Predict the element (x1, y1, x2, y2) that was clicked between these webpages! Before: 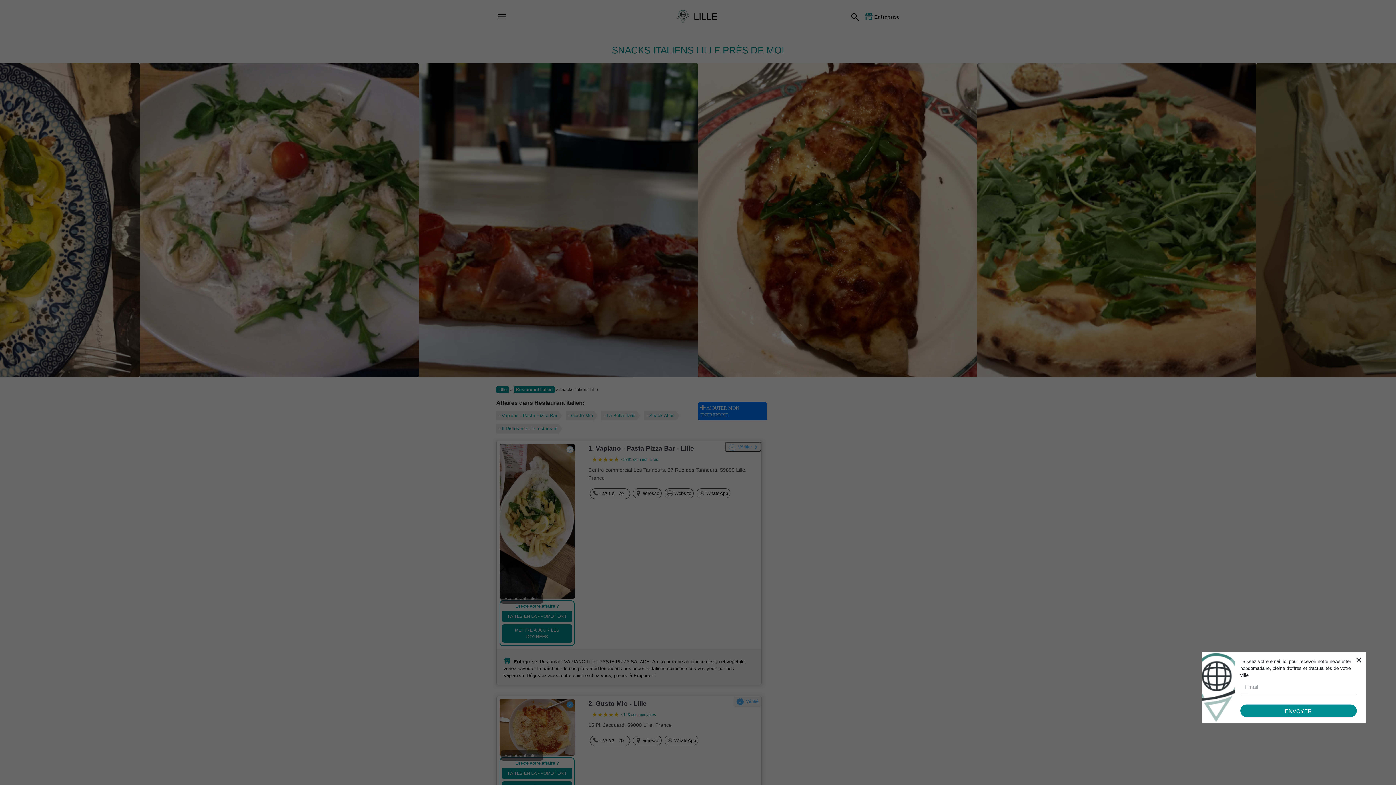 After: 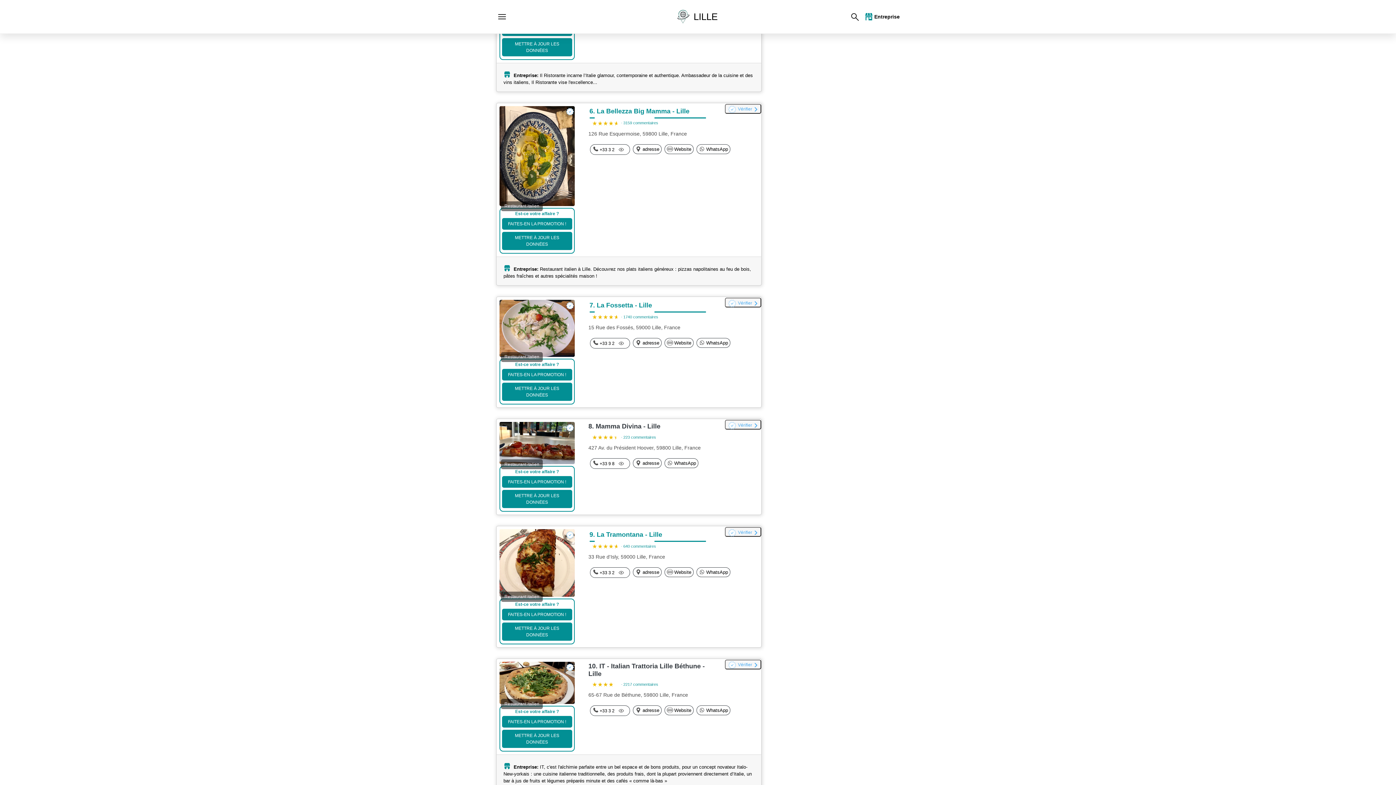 Action: bbox: (496, 424, 562, 433) label: Il Ristorante - le restaurant